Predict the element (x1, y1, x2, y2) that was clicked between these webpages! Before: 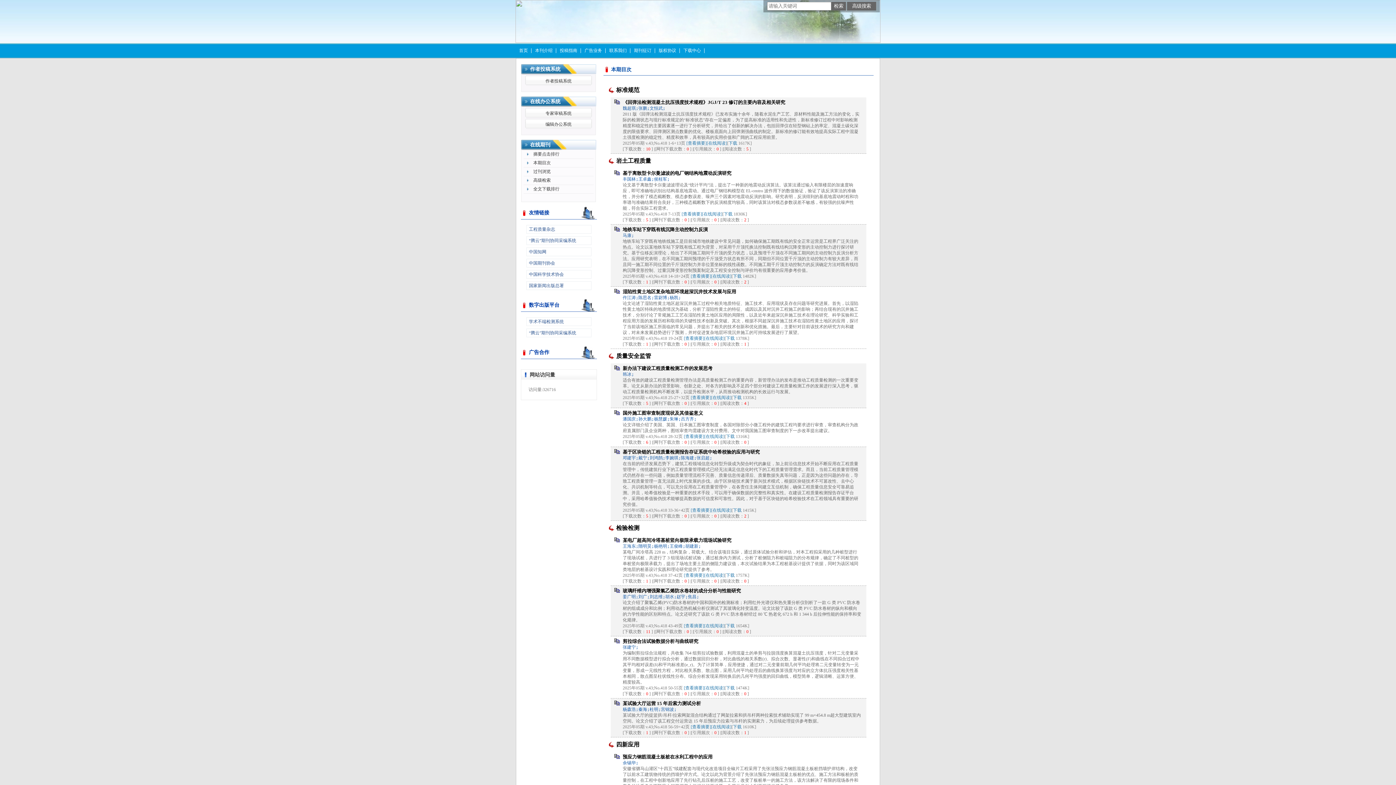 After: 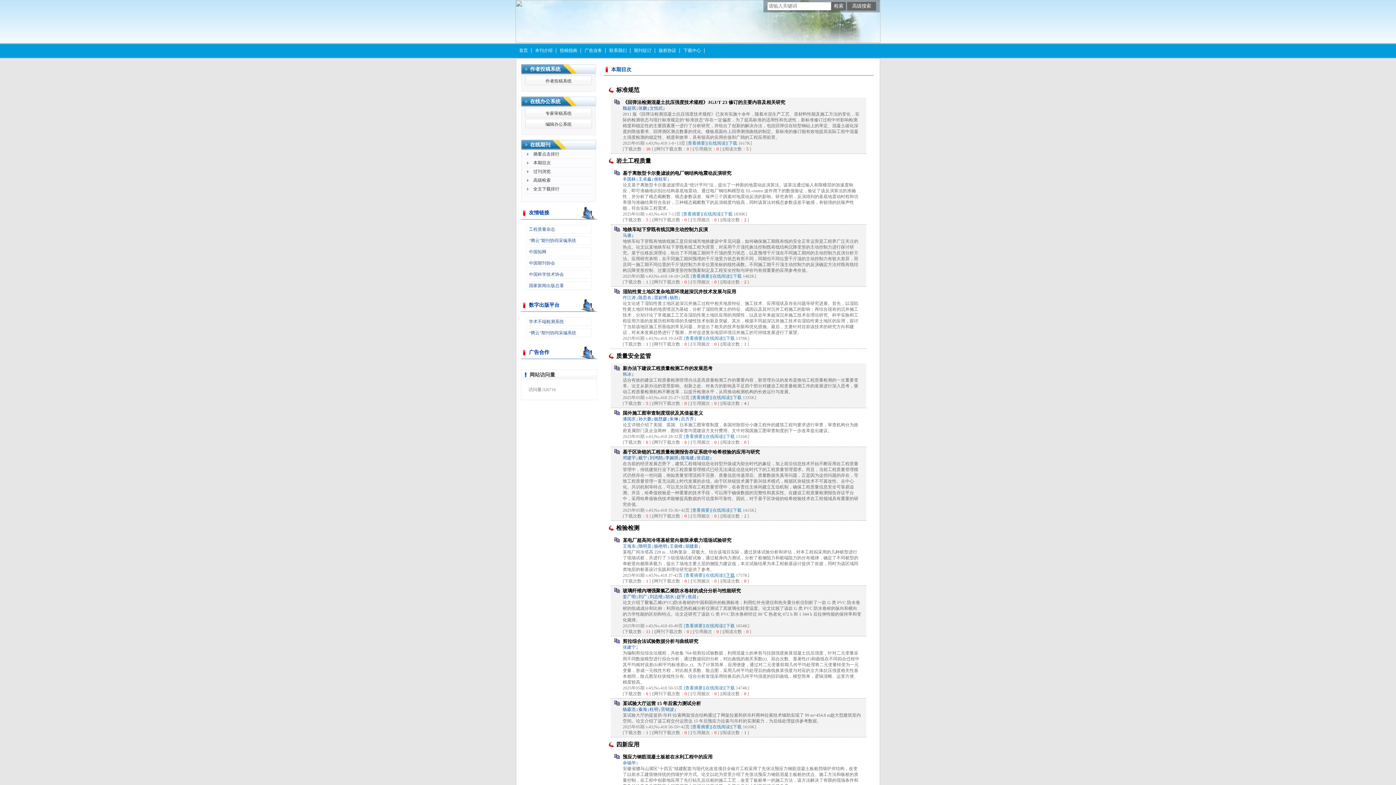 Action: bbox: (726, 573, 734, 578) label: 下载